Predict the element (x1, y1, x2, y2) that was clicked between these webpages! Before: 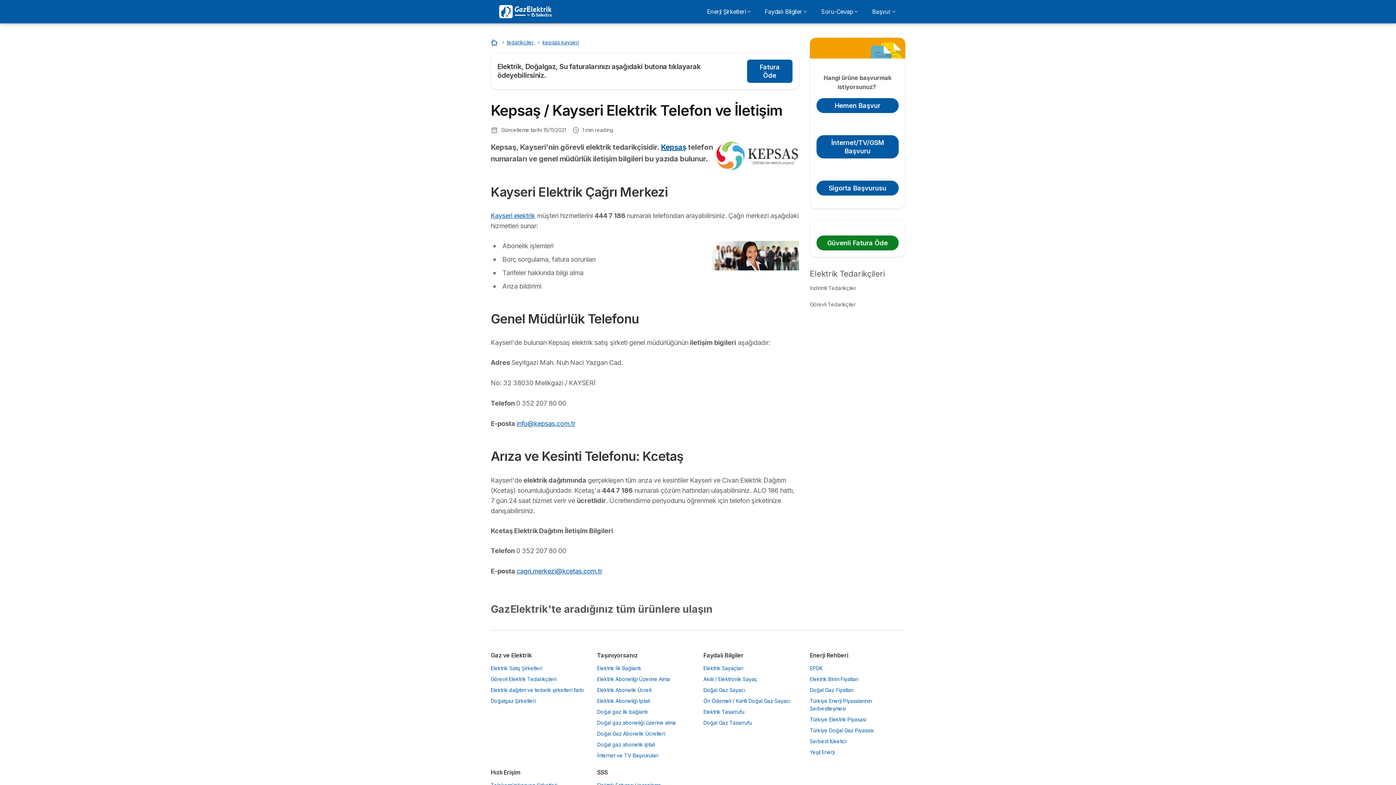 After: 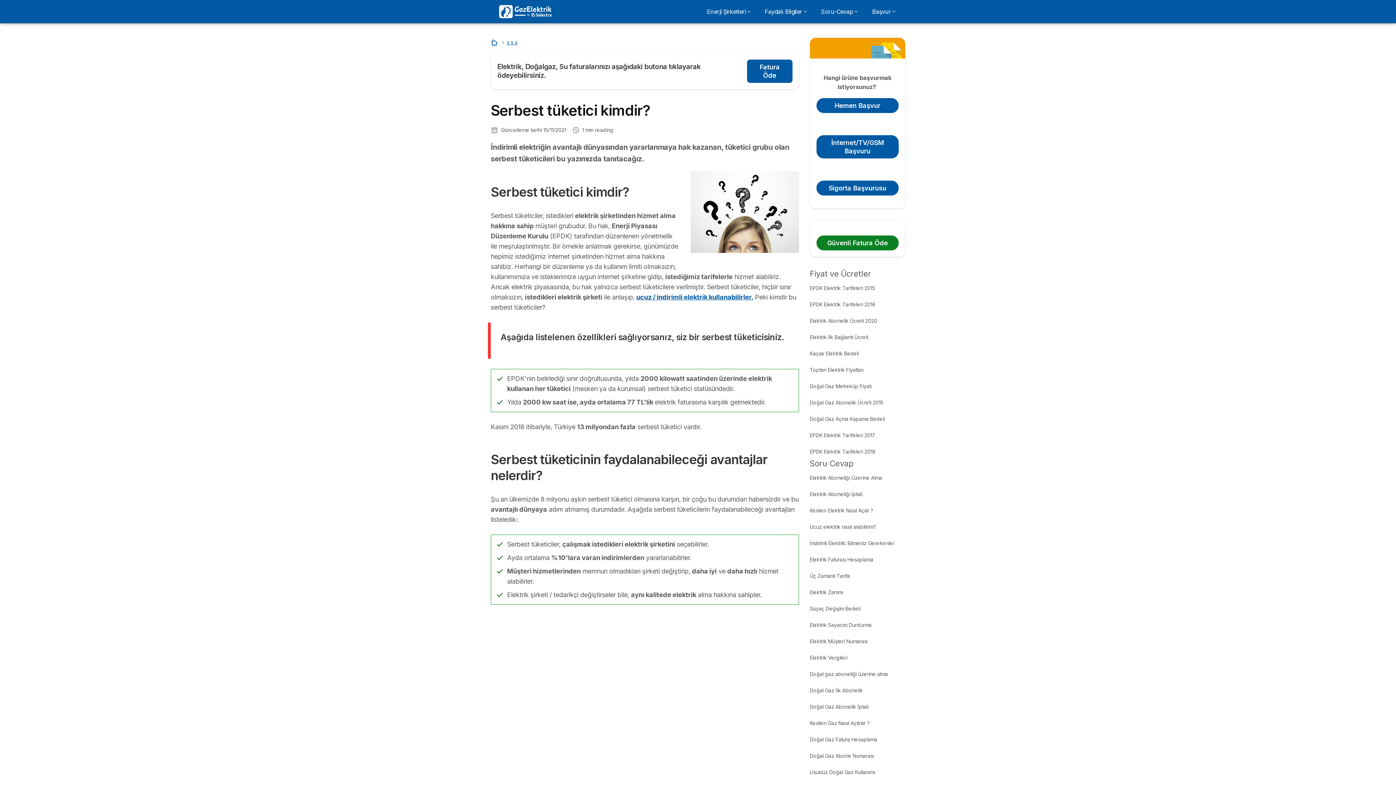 Action: label: Serbest tüketici bbox: (810, 738, 846, 744)